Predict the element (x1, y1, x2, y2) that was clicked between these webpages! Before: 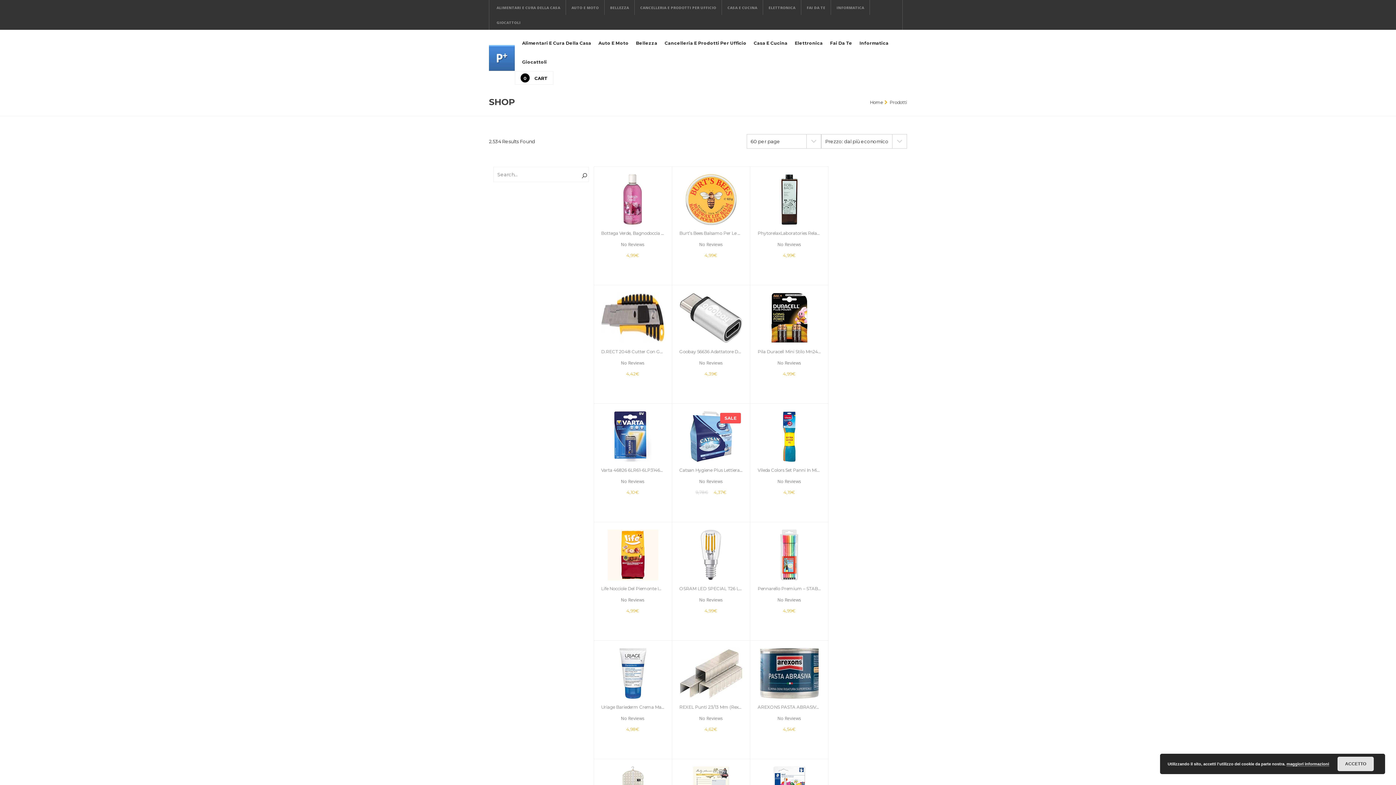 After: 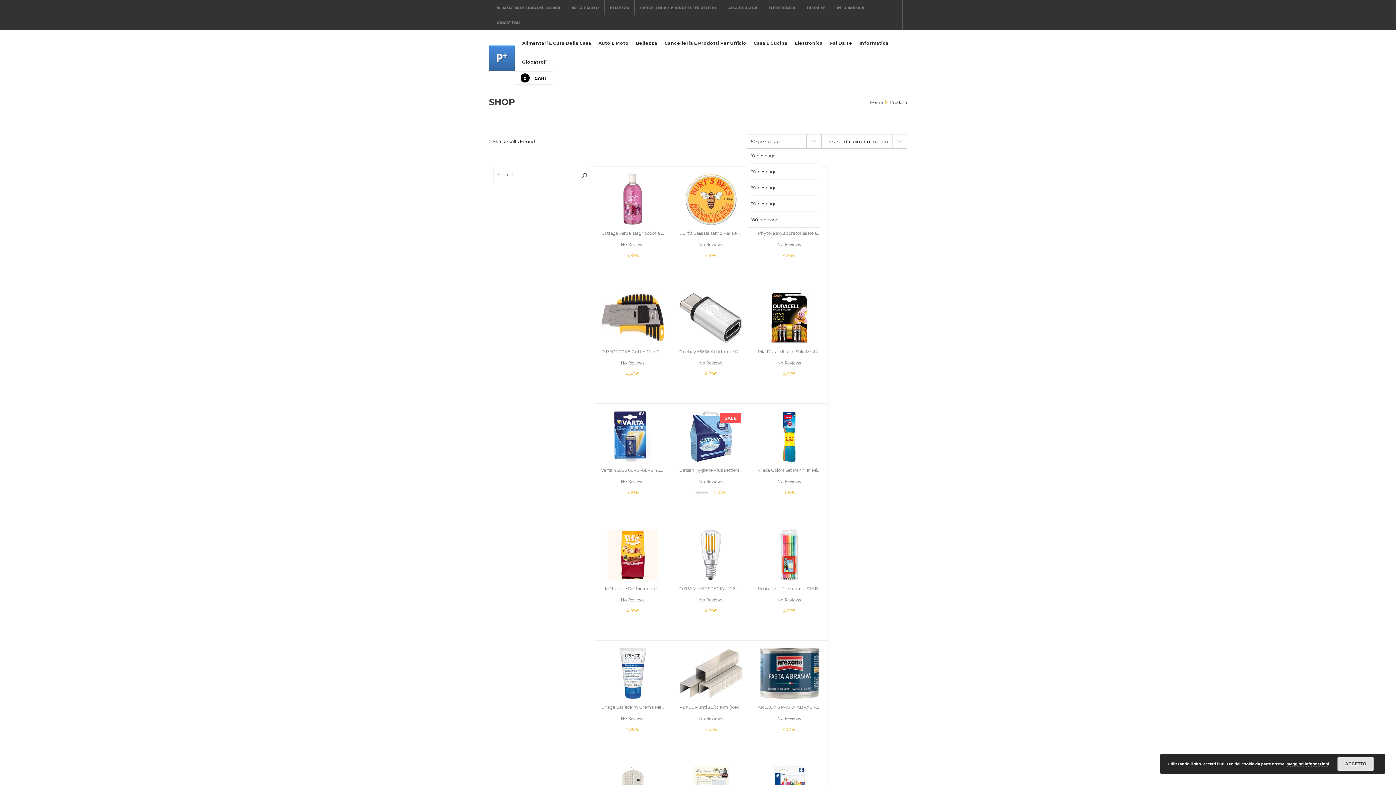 Action: bbox: (746, 134, 821, 148) label: 60 per page